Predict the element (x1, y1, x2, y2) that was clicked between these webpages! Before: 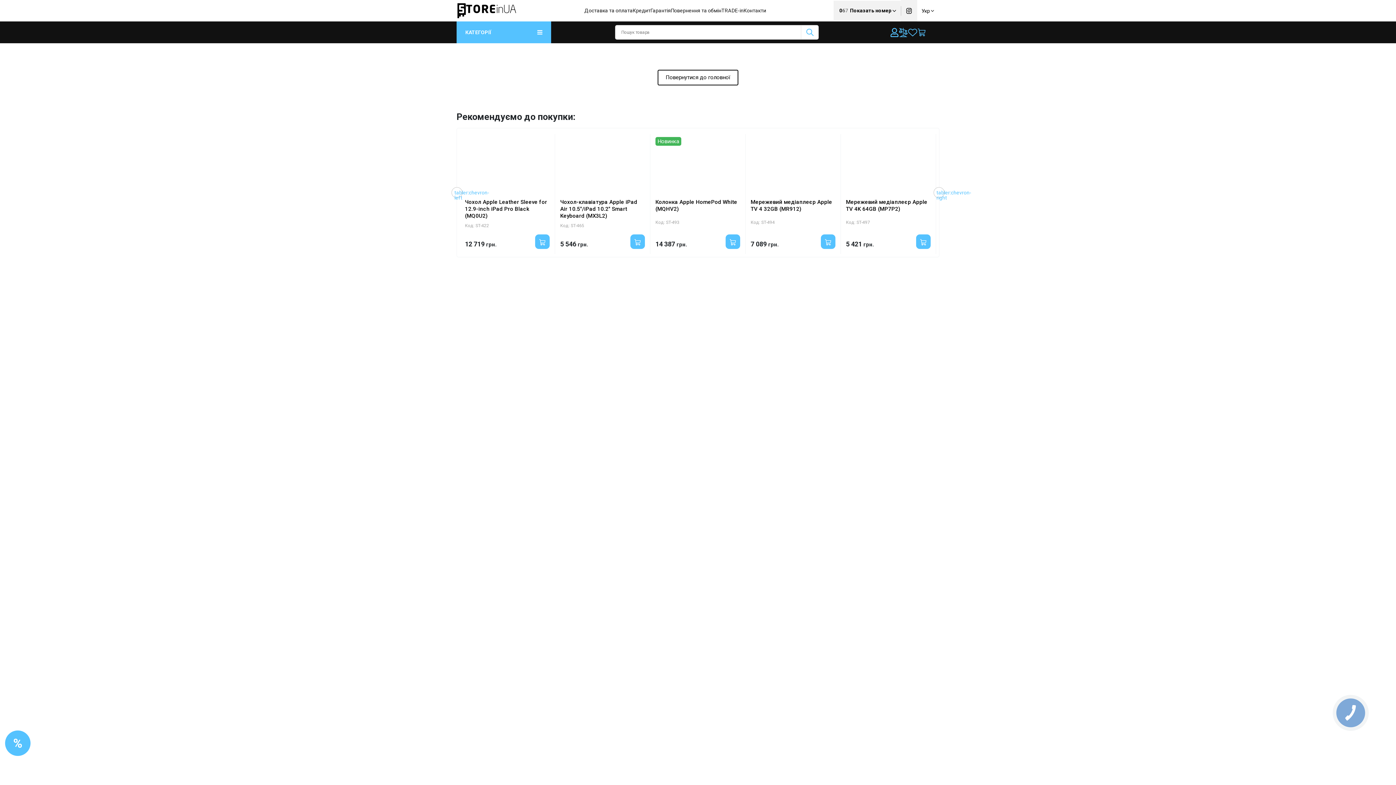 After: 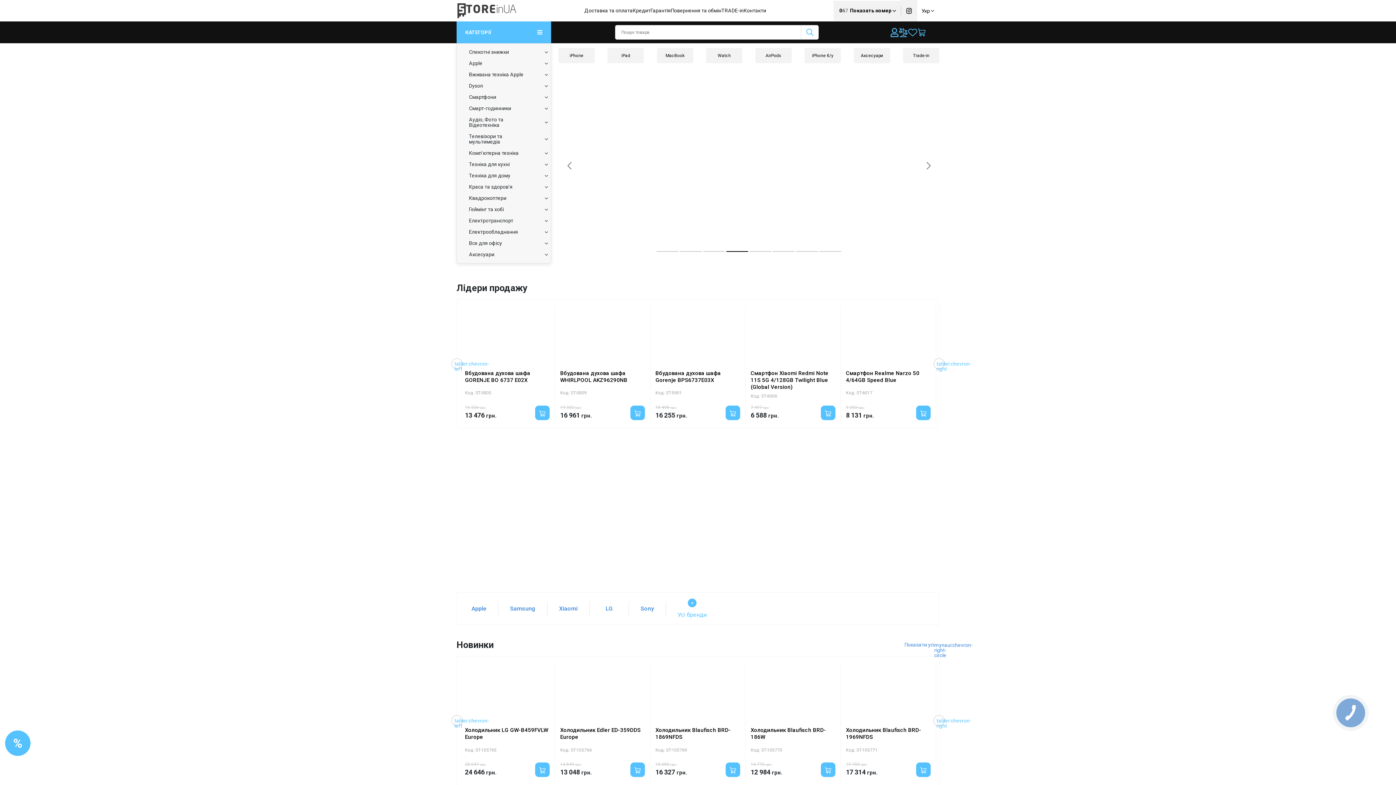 Action: bbox: (456, 2, 517, 18)